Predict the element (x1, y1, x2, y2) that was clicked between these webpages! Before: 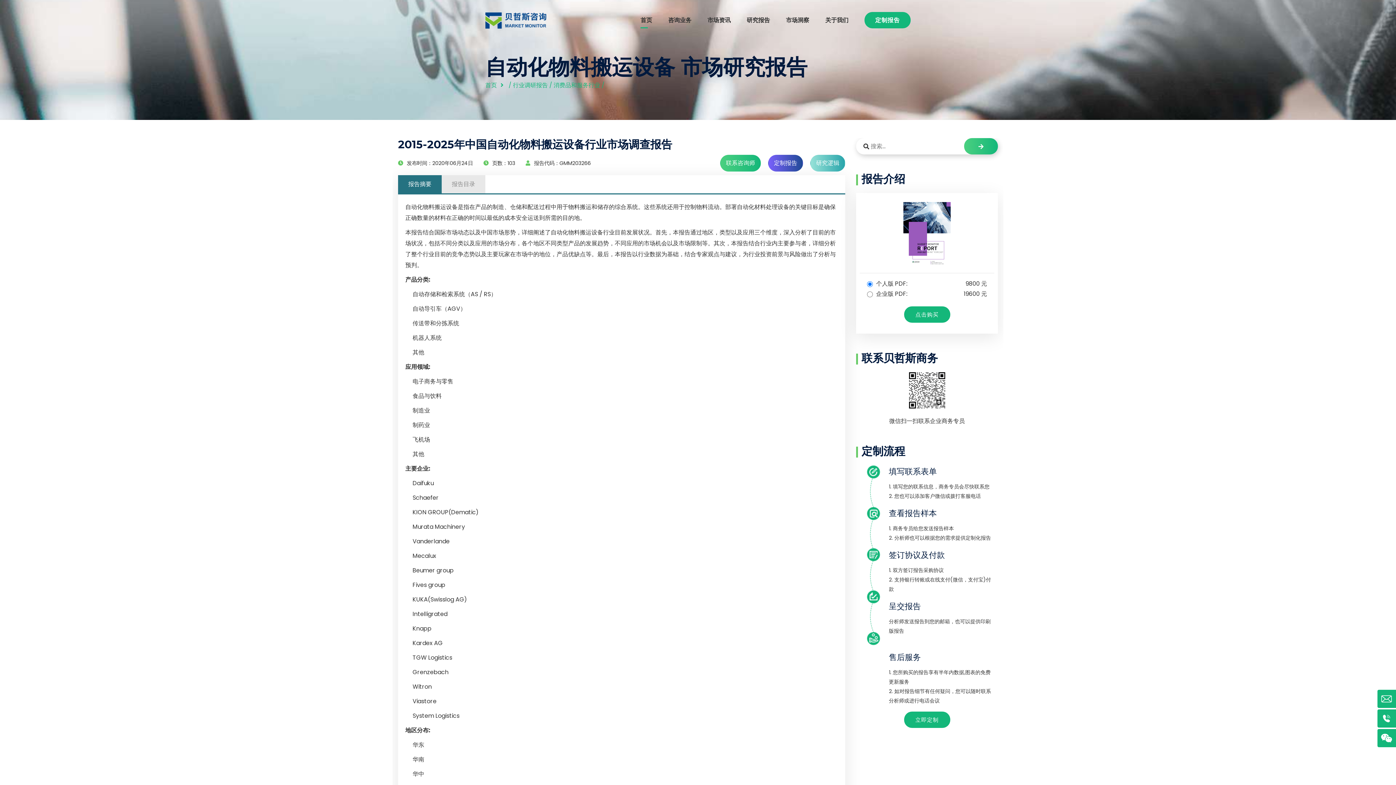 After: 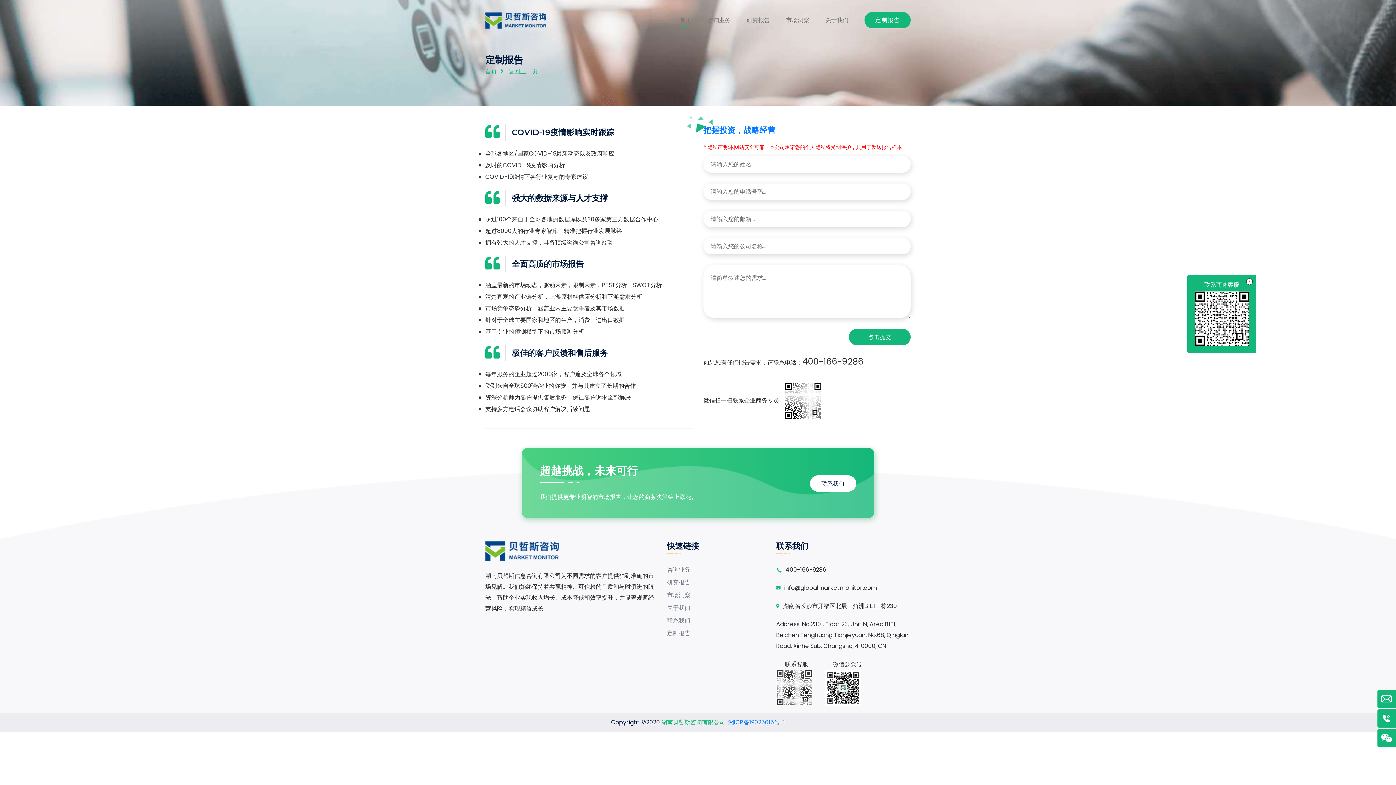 Action: bbox: (864, 11, 910, 28) label: 定制报告